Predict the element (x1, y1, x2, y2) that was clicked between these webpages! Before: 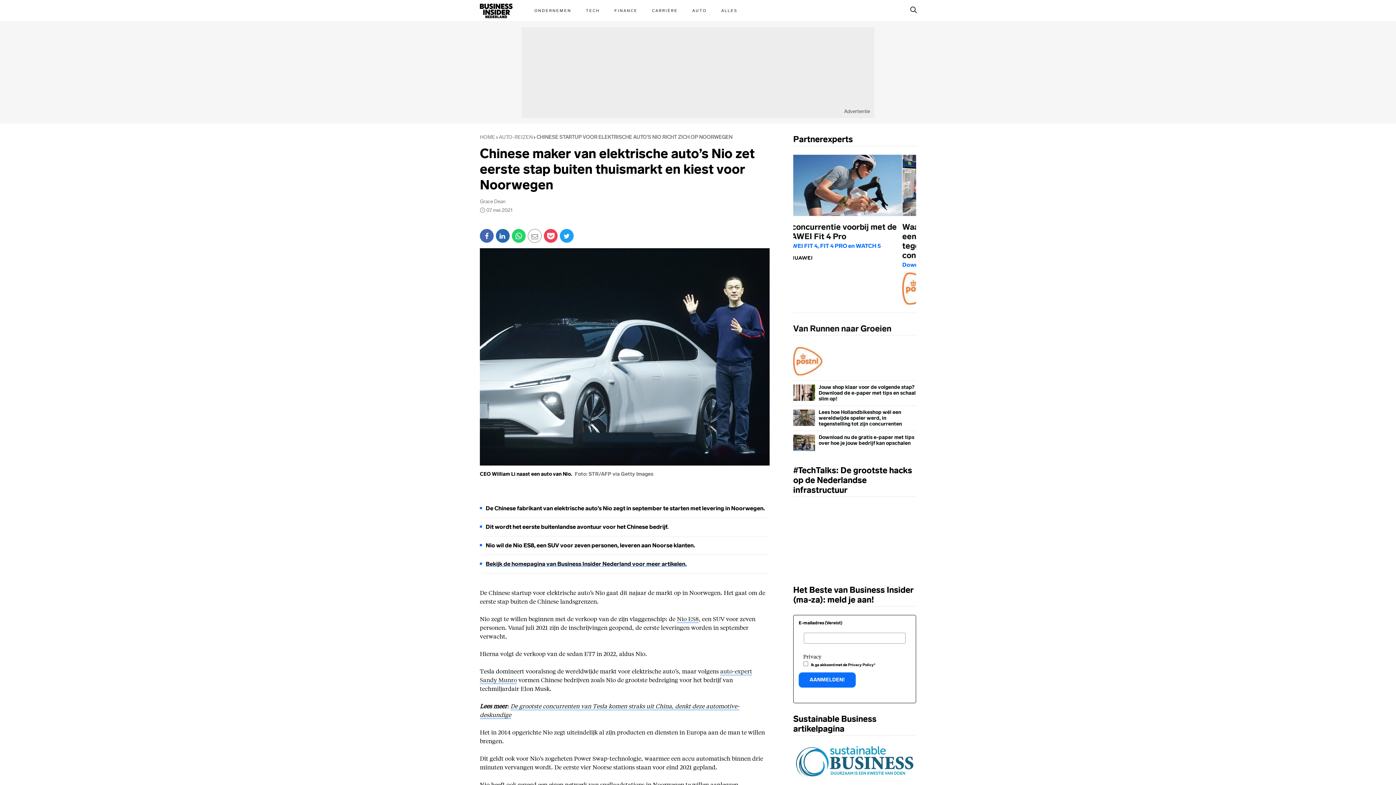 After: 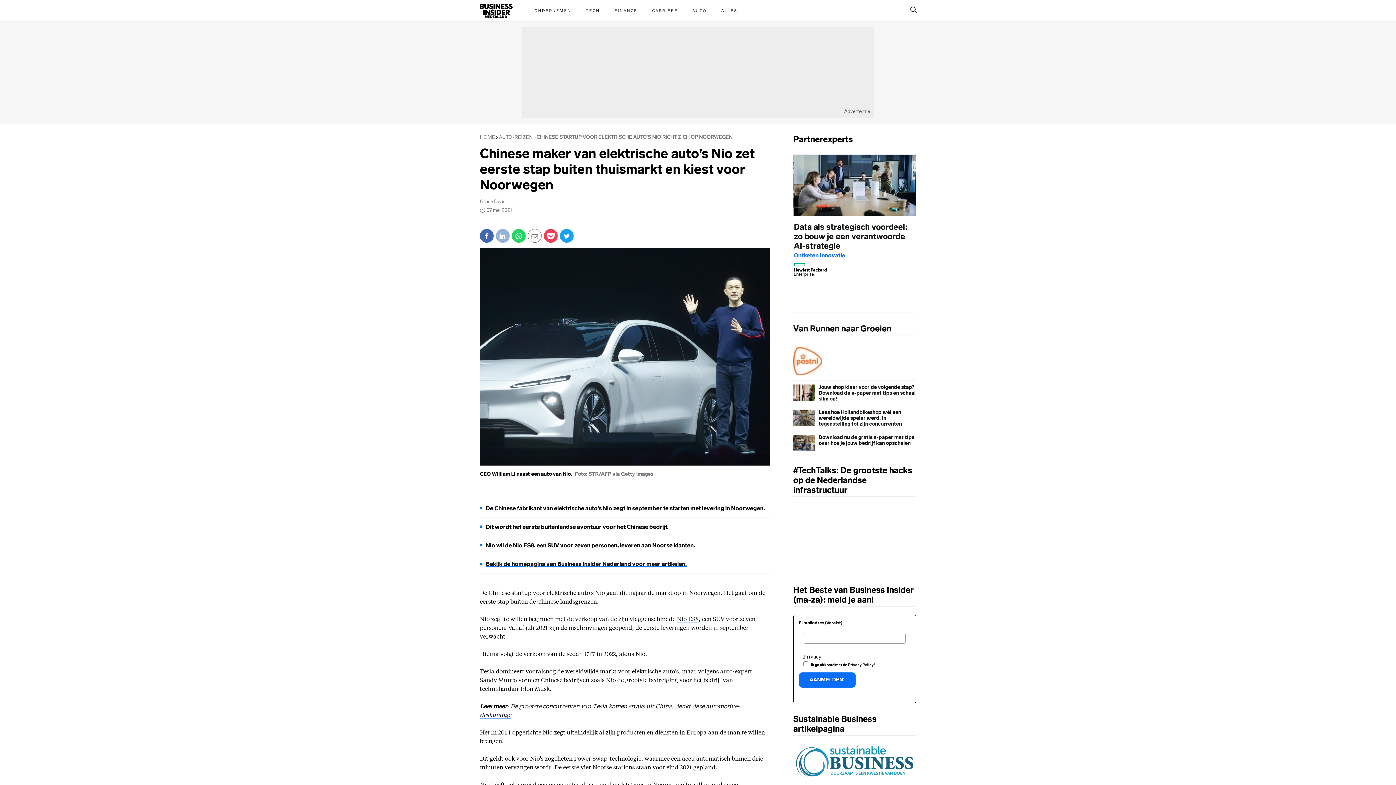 Action: label: Linkedin bbox: (496, 229, 509, 242)